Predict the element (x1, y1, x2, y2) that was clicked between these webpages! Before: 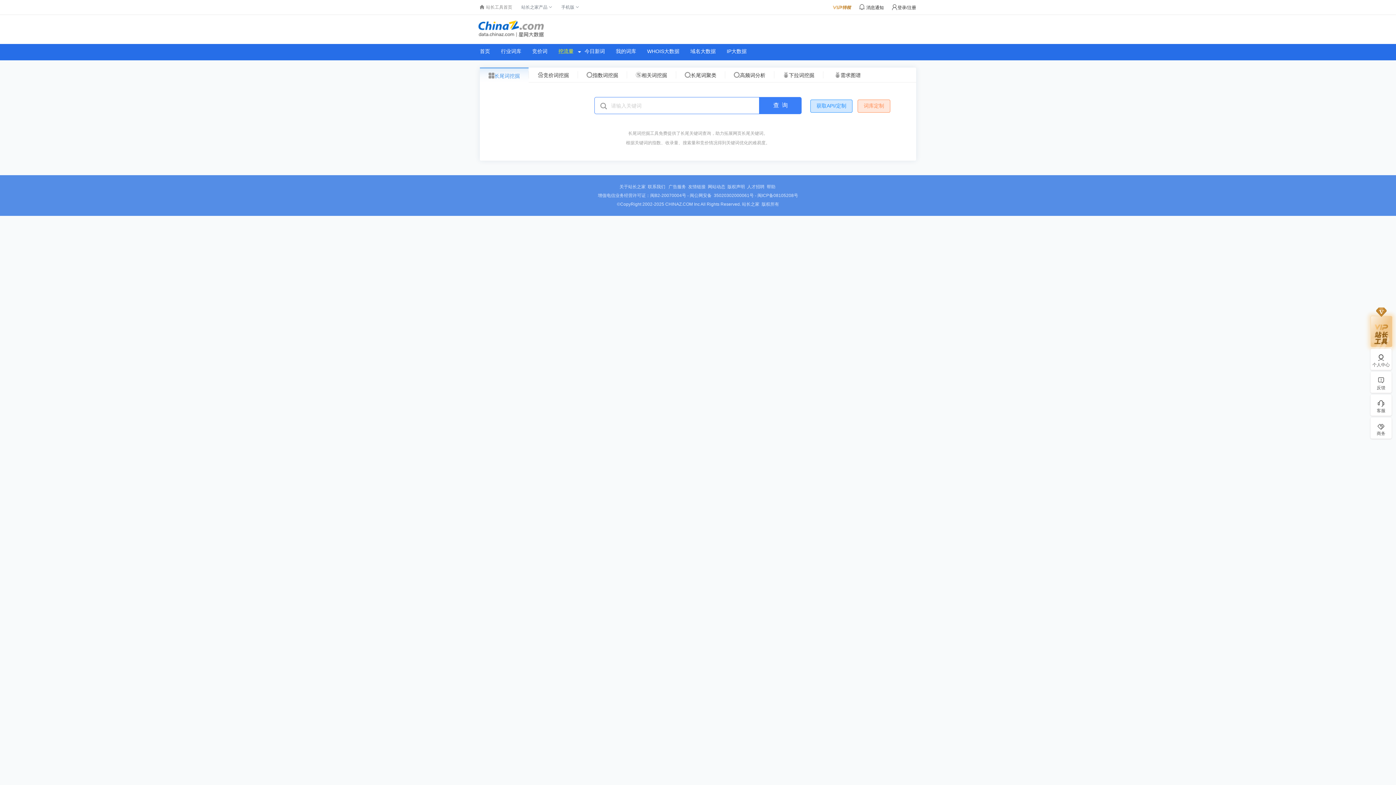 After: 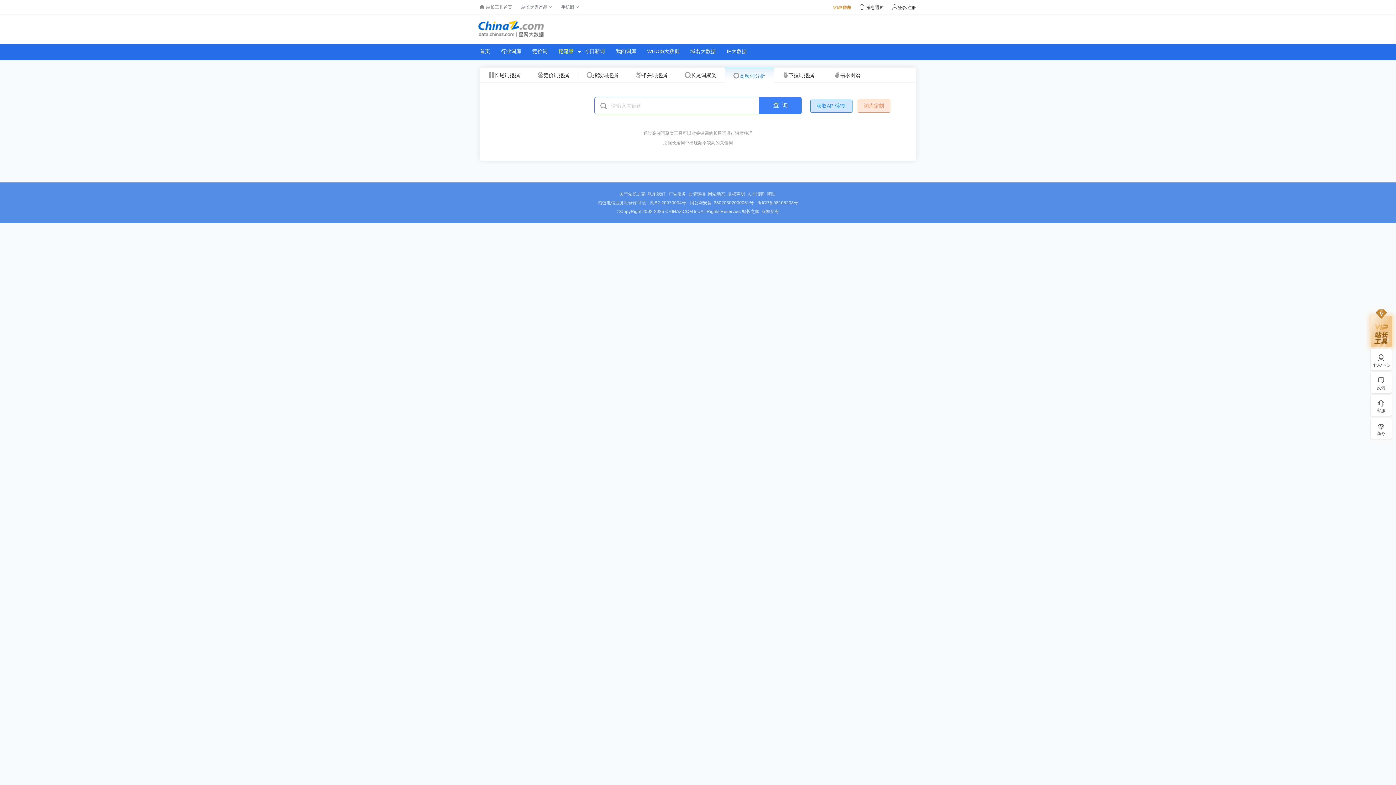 Action: label: 高频词分析 bbox: (725, 71, 774, 78)